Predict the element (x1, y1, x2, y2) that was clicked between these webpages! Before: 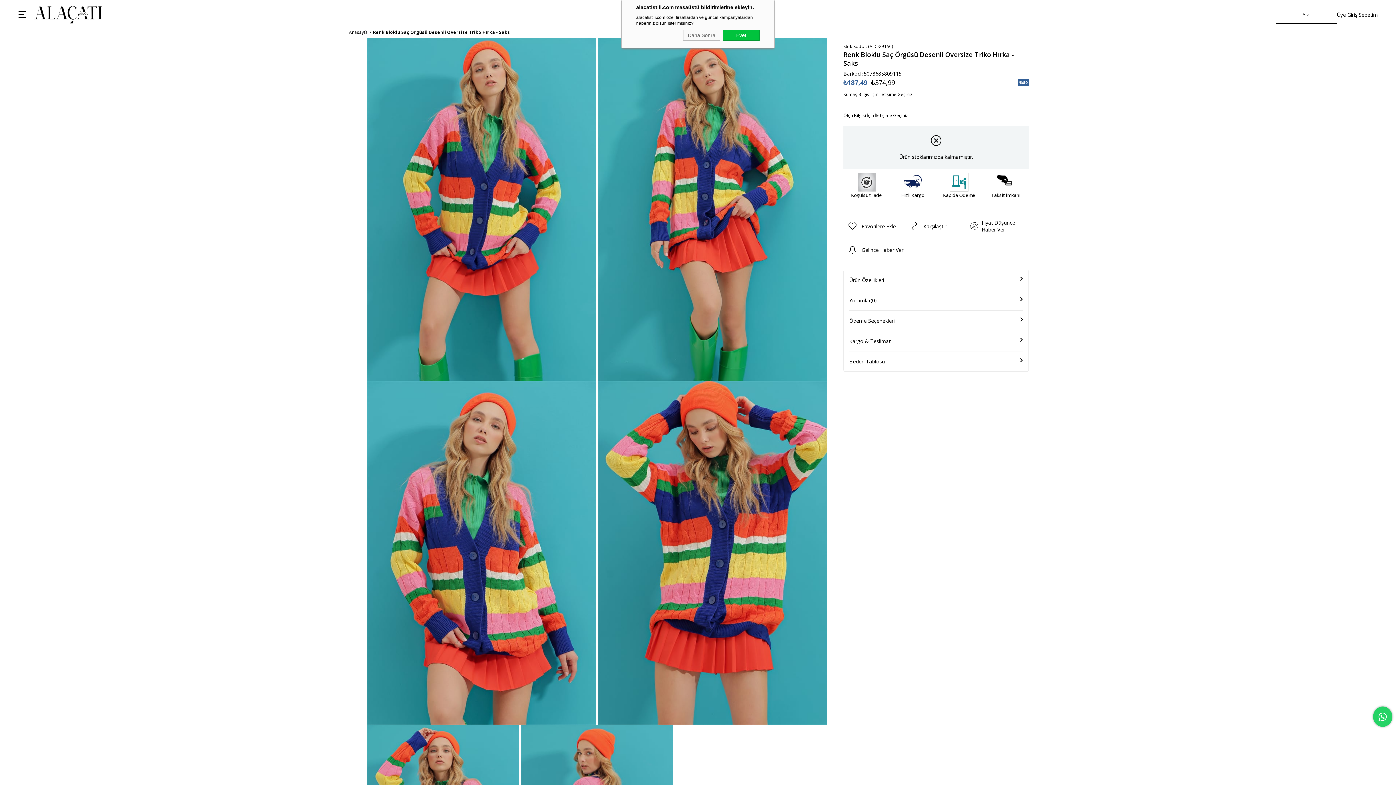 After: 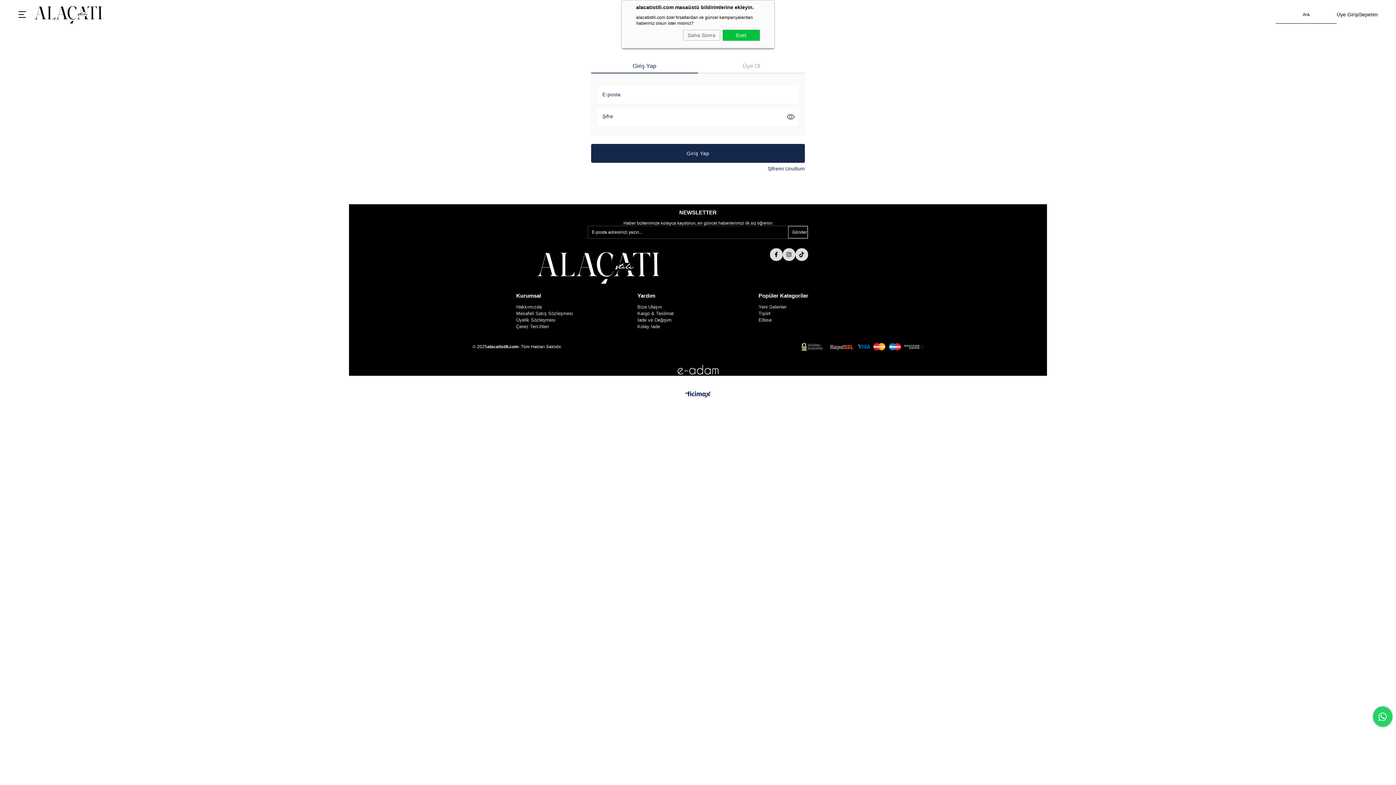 Action: label: Gelince Haber Ver bbox: (843, 240, 905, 258)